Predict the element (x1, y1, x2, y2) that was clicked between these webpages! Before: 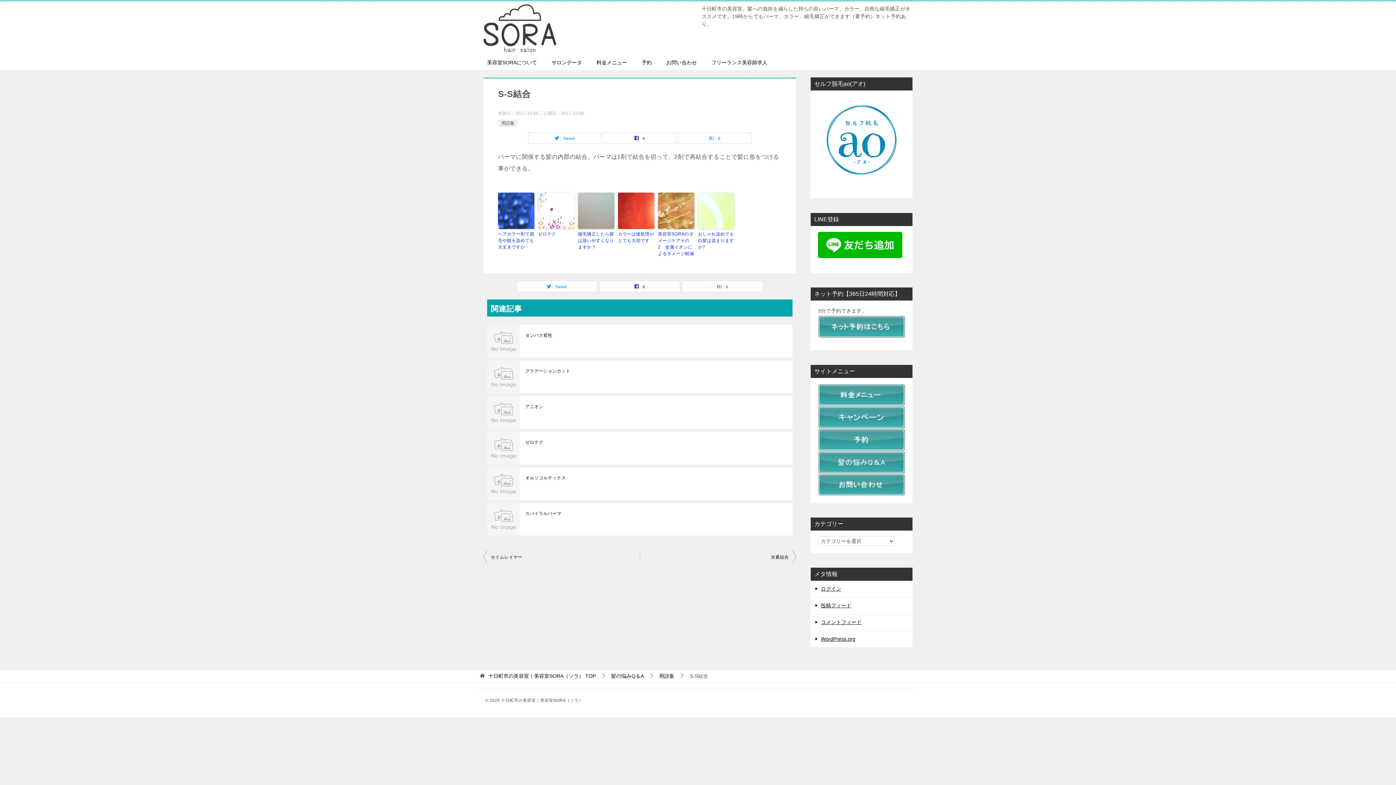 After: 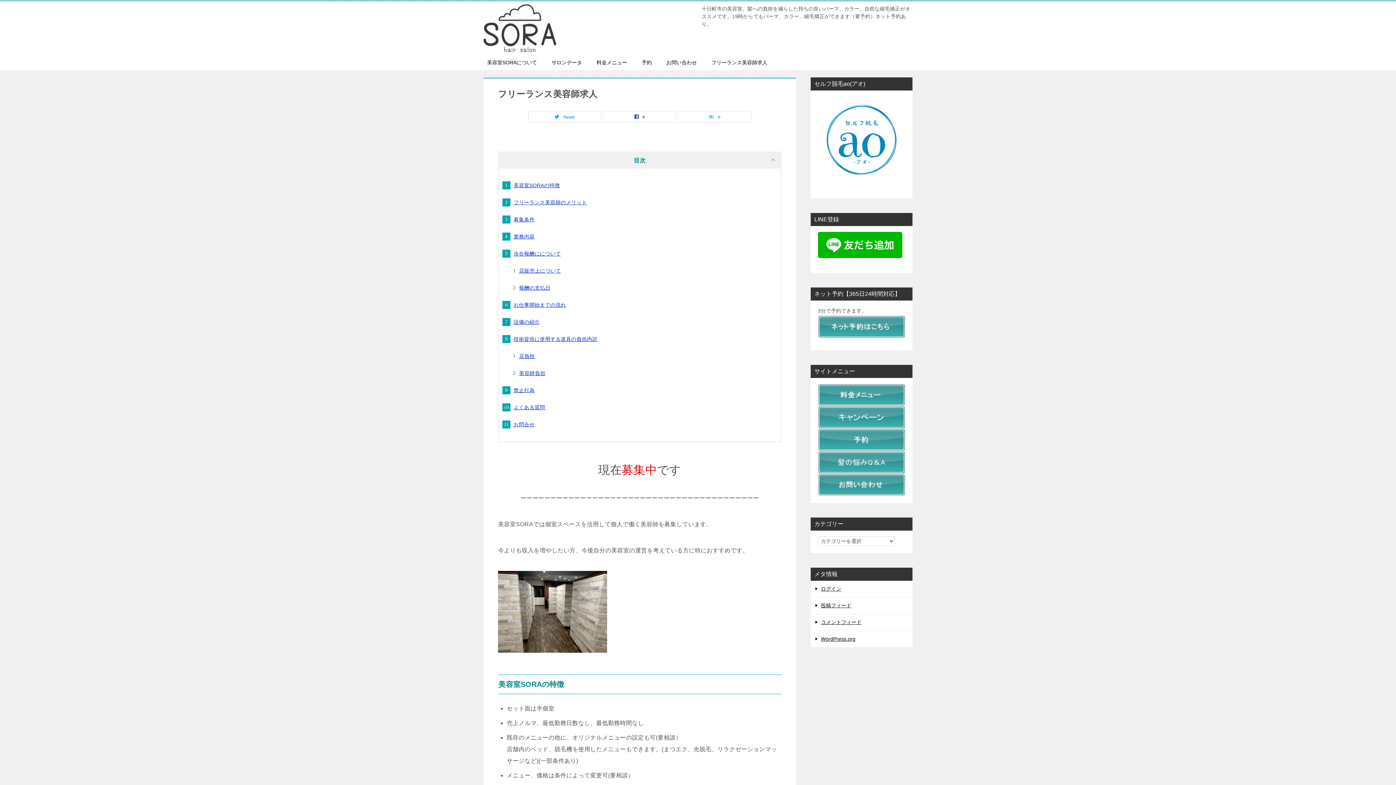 Action: label: フリーランス美容師求人 bbox: (704, 55, 774, 70)